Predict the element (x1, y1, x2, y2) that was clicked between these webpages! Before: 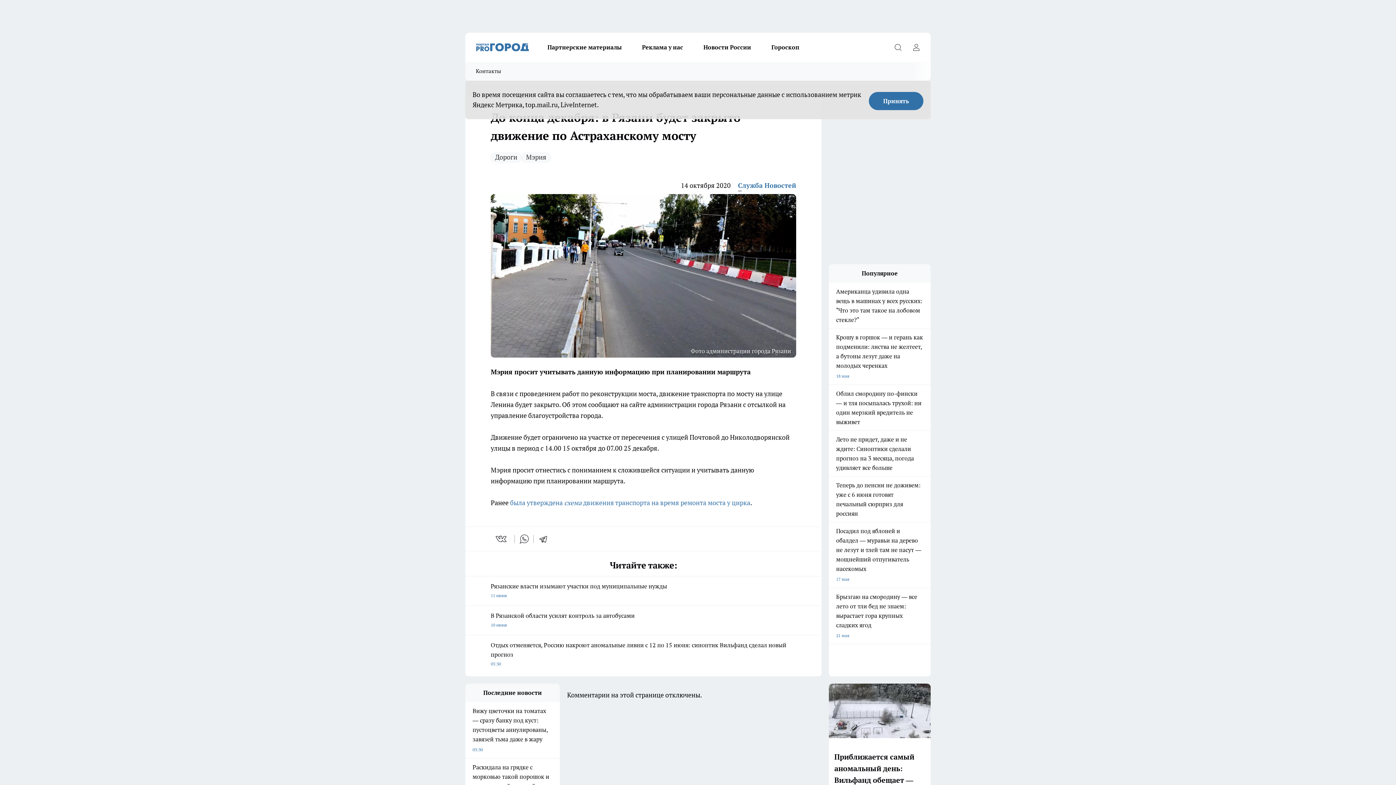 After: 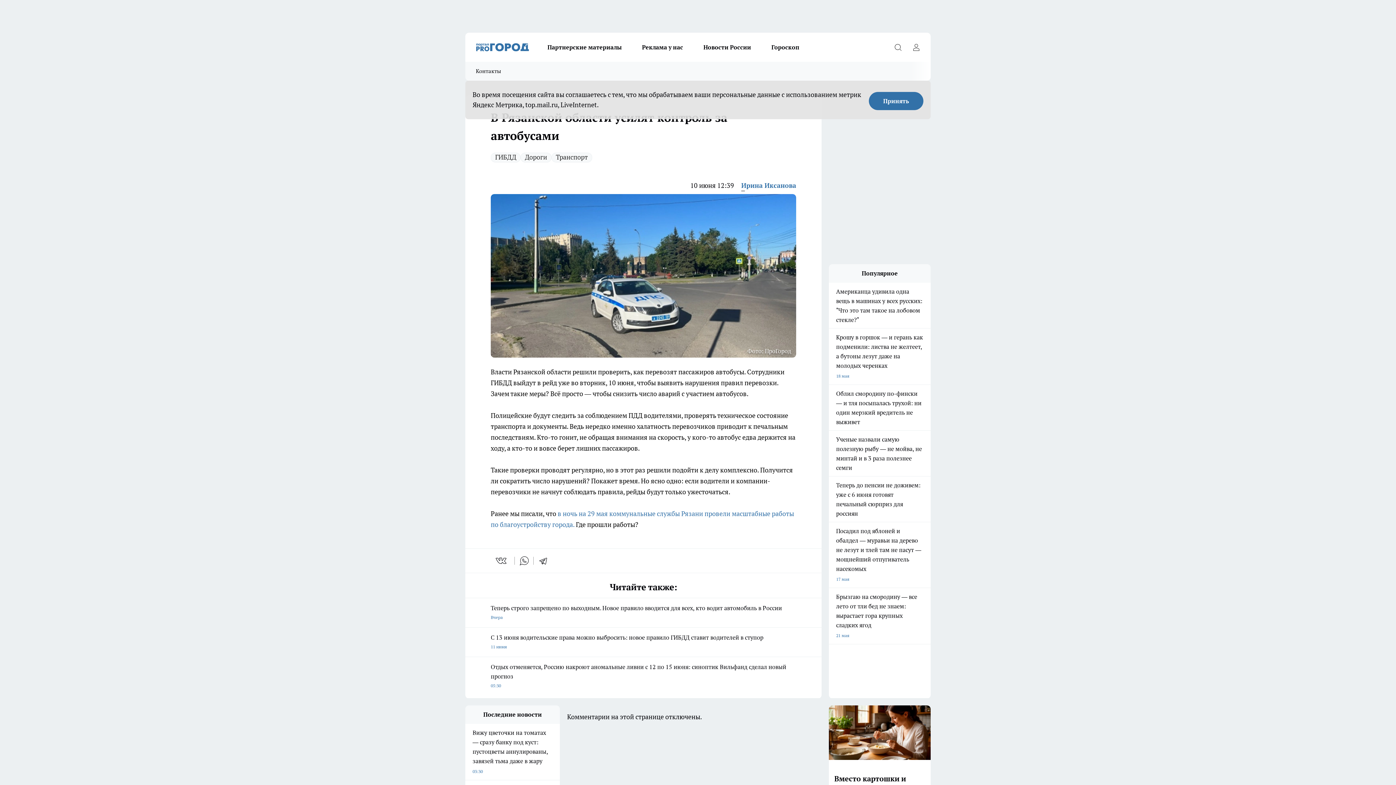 Action: label: В Рязанской области усилят контроль за автобусами
10 июня bbox: (490, 605, 796, 630)